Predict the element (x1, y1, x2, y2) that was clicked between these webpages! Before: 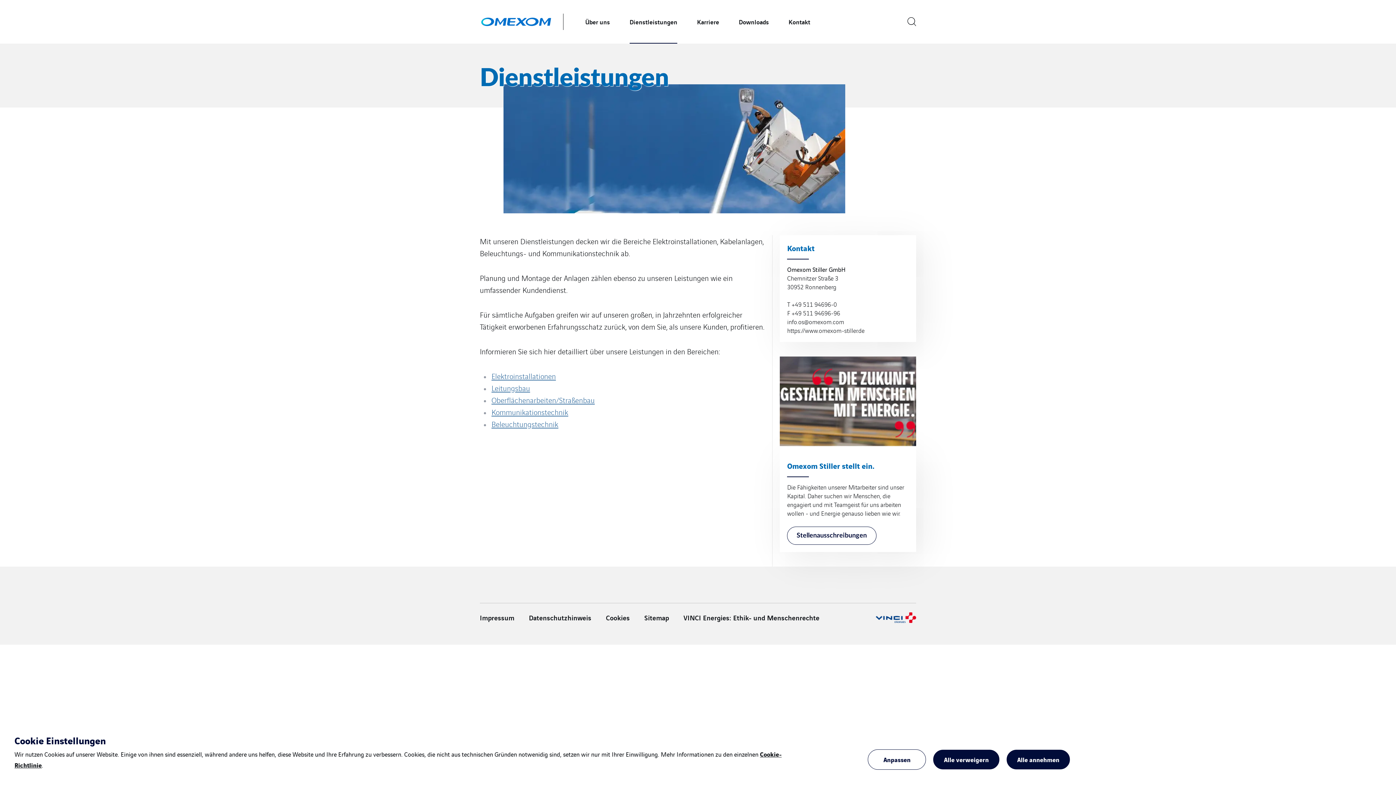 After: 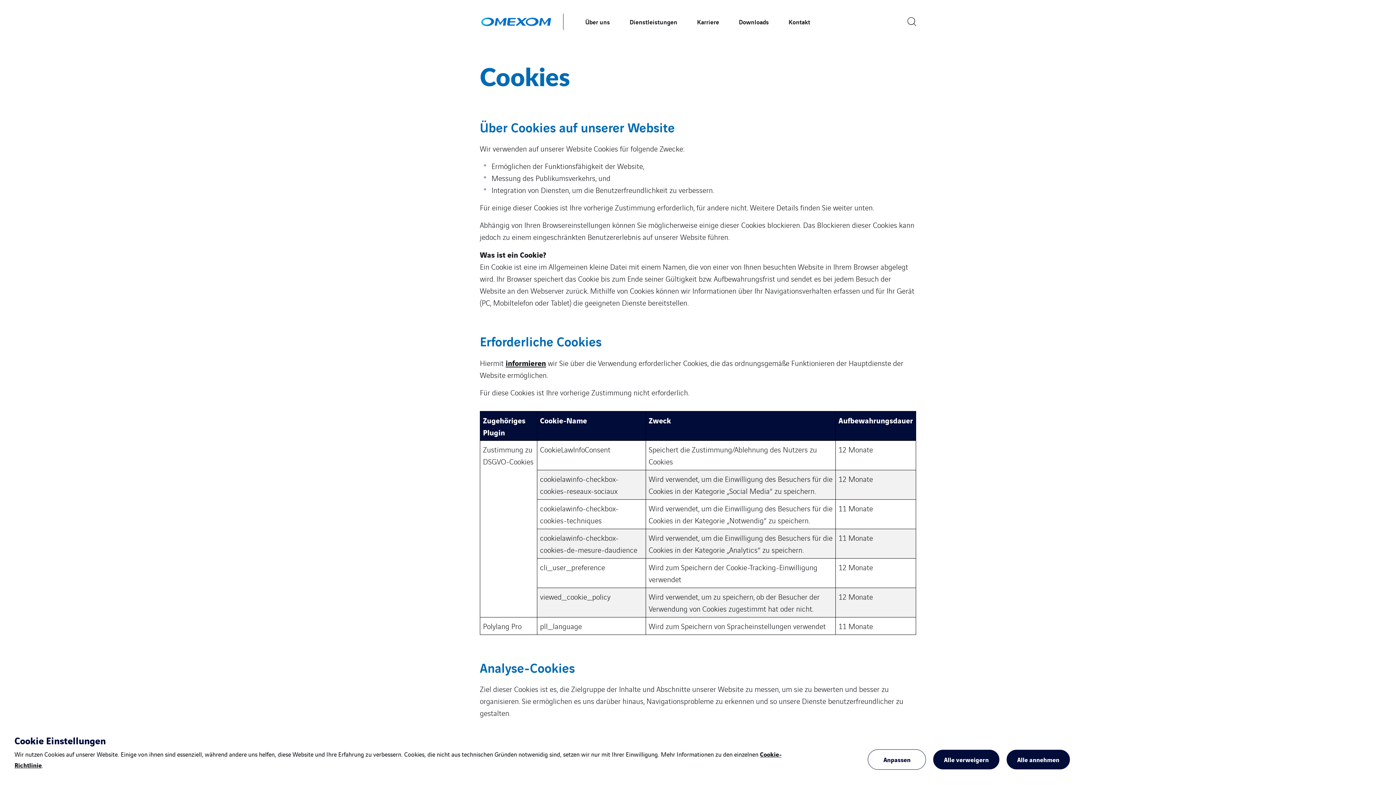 Action: label: Cookies bbox: (606, 613, 629, 622)